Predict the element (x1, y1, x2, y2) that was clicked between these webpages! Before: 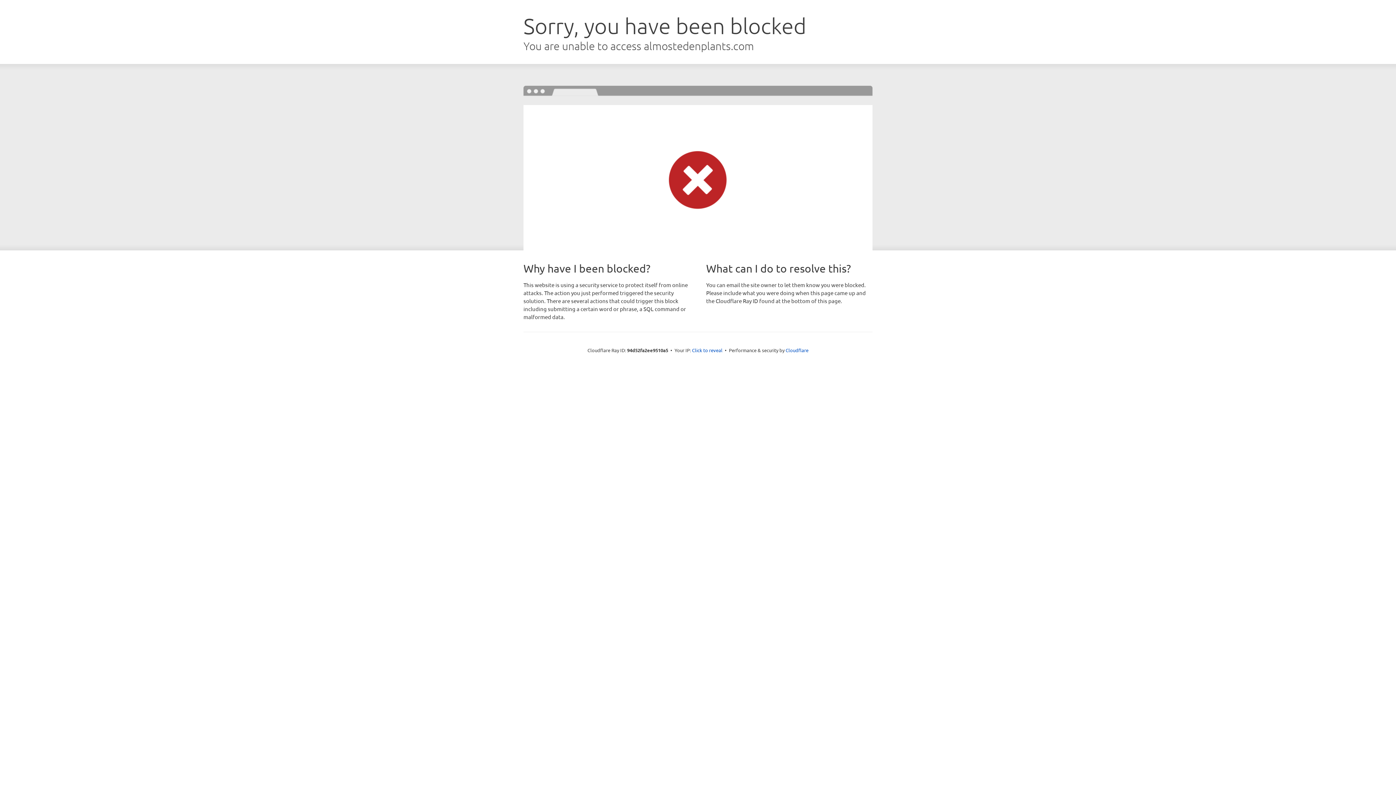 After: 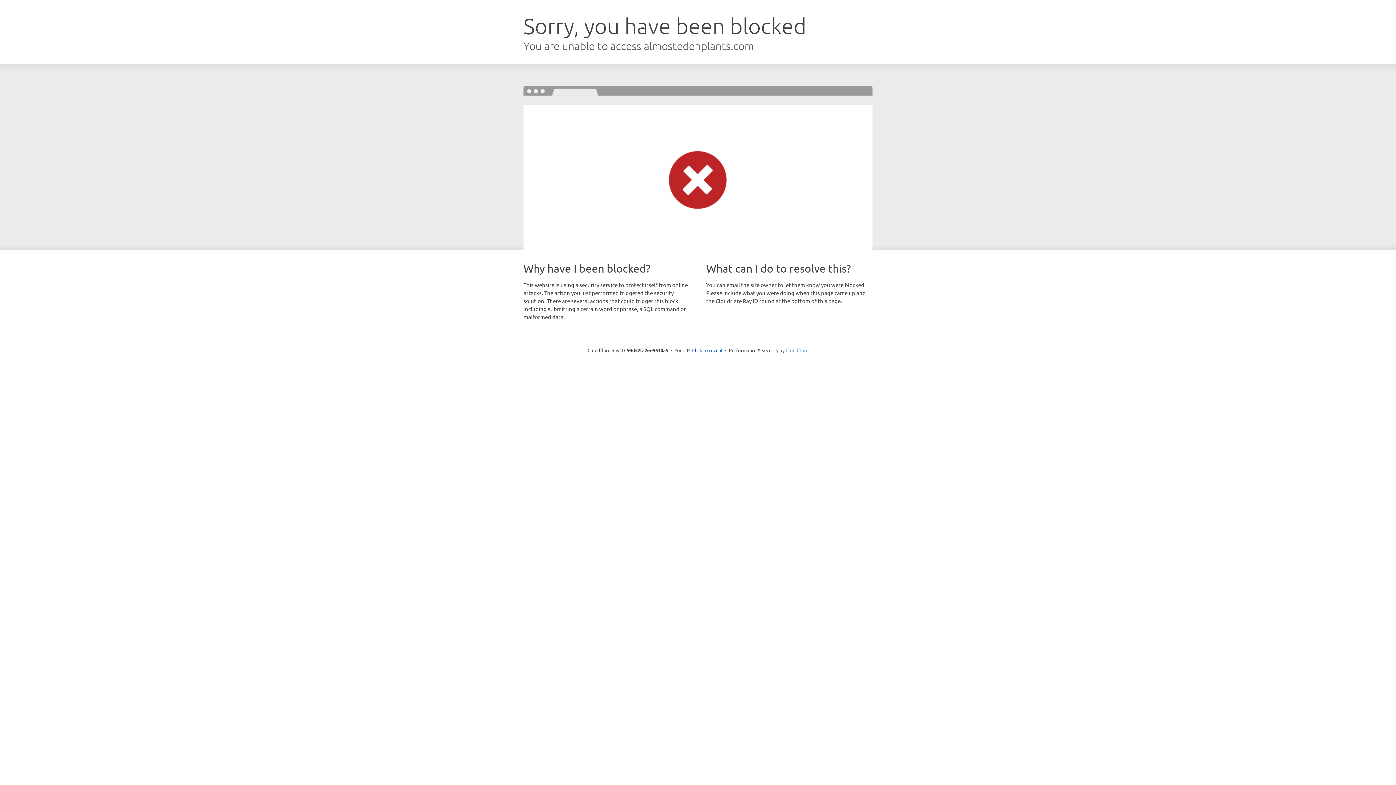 Action: label: Cloudflare bbox: (785, 347, 808, 353)